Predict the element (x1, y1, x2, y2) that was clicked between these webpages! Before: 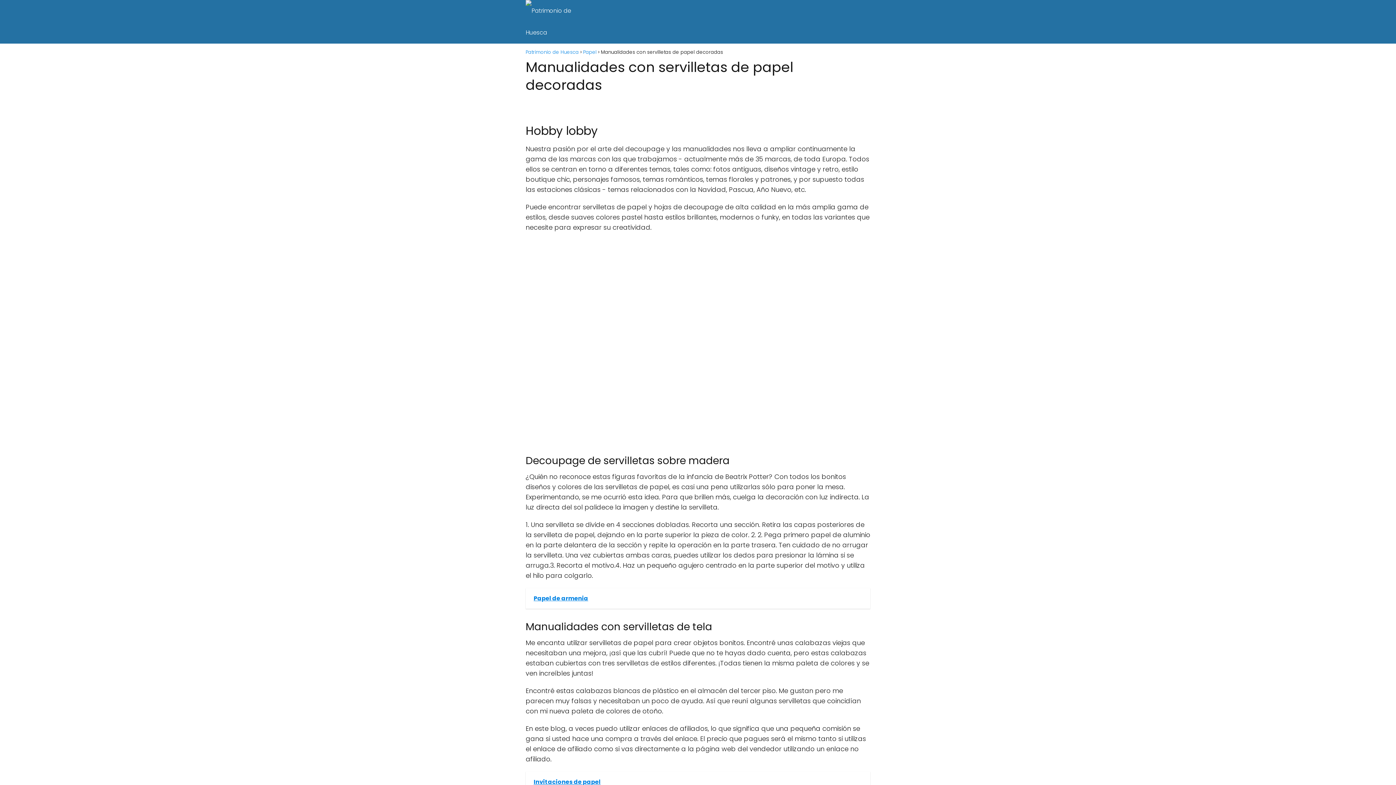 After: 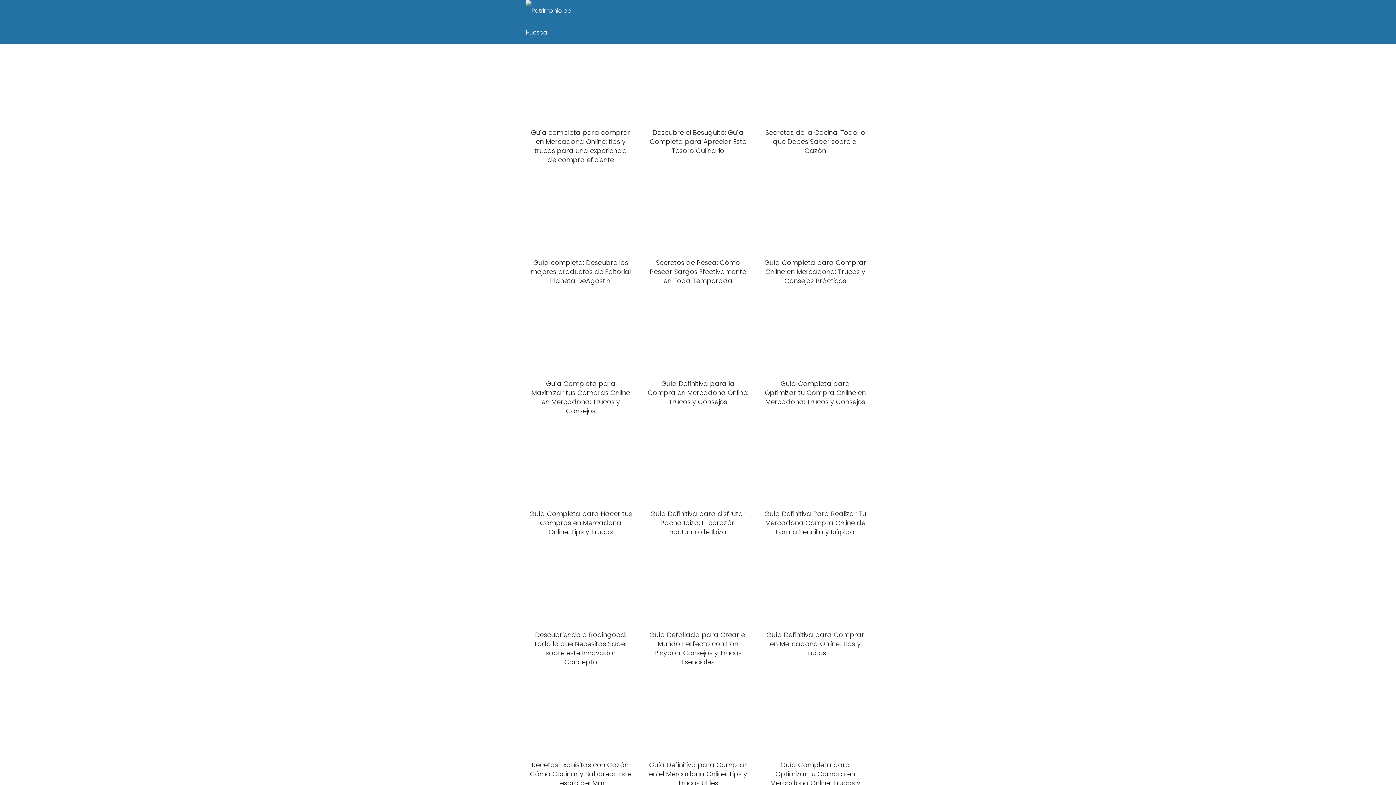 Action: bbox: (525, 48, 578, 55) label: Patrimonio de Huesca